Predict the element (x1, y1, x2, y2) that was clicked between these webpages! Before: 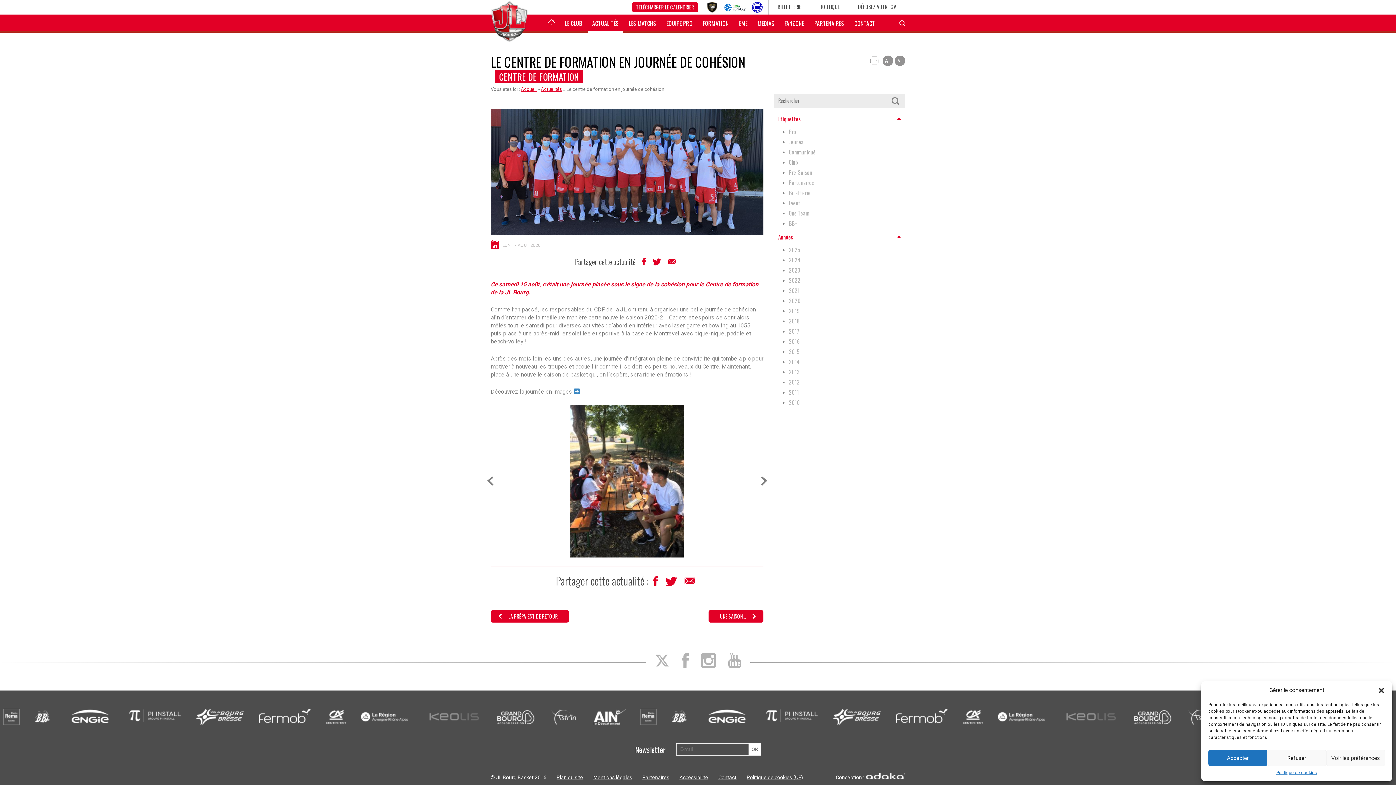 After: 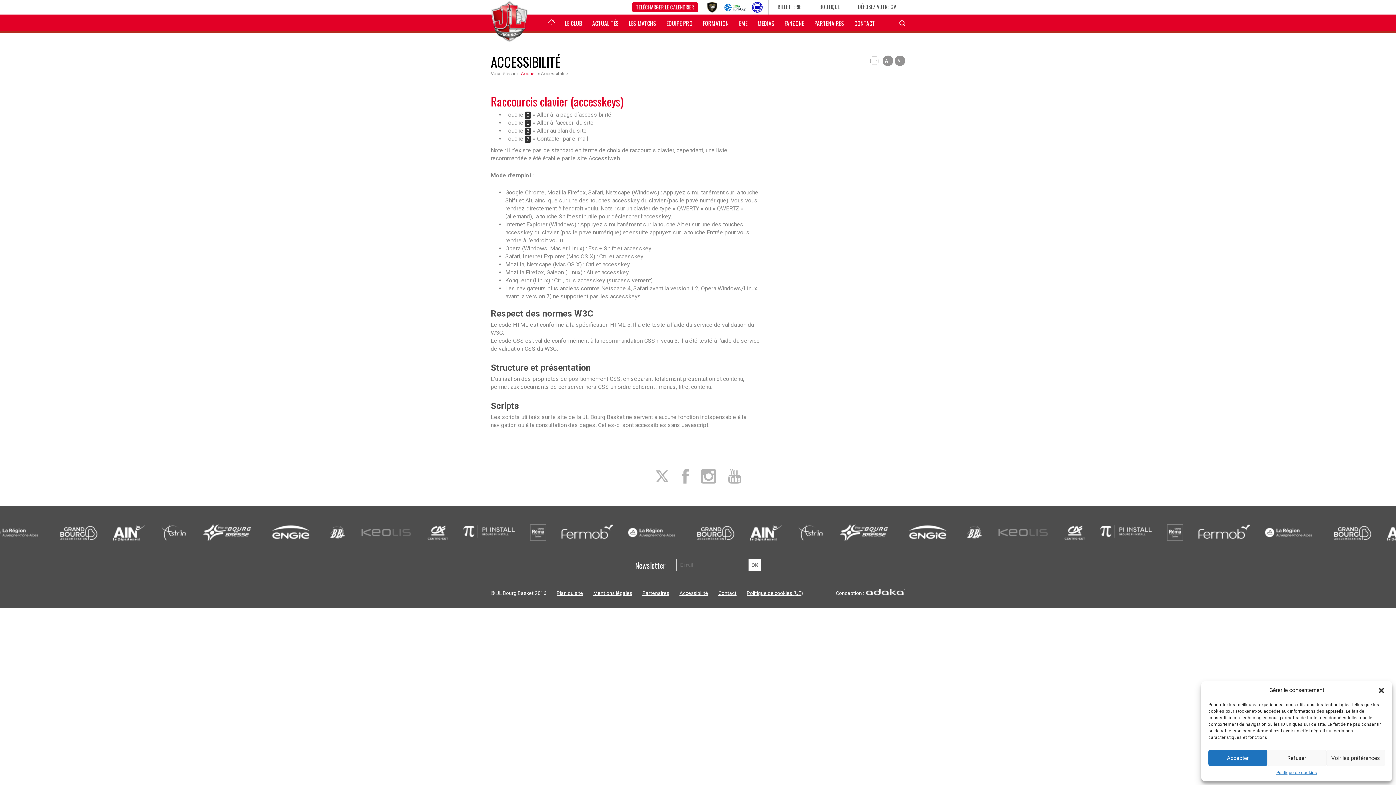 Action: label: Accessibilité bbox: (679, 774, 708, 780)